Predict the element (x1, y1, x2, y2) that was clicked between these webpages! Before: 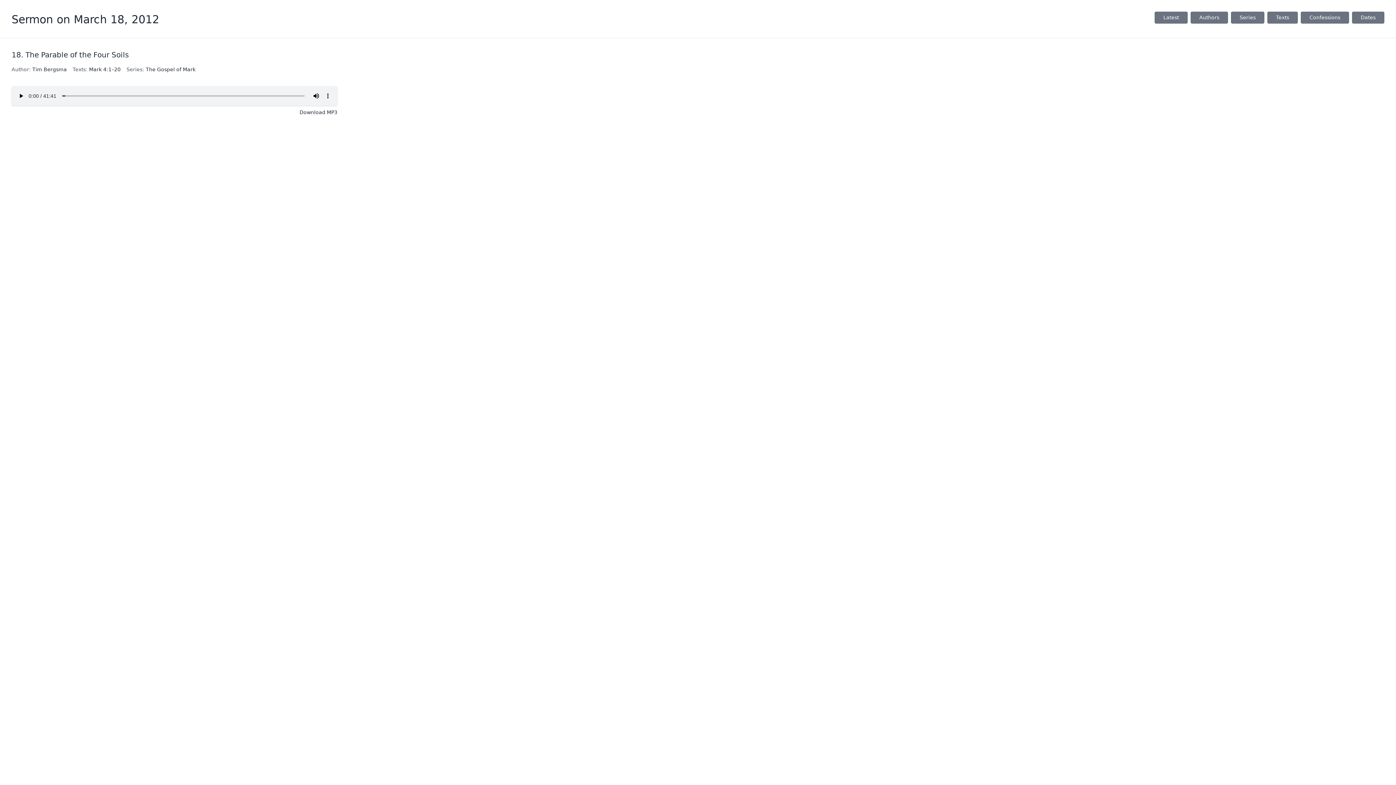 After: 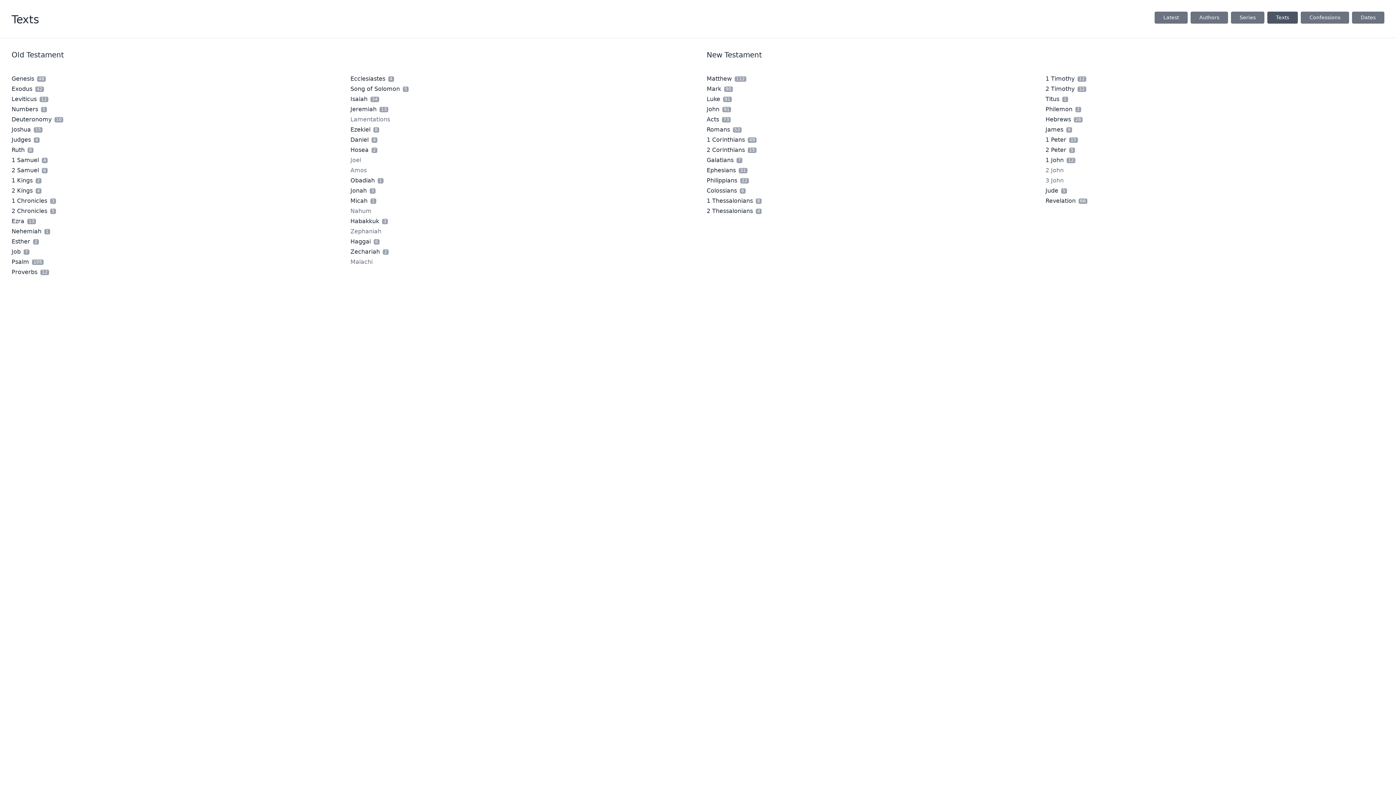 Action: label: Texts bbox: (1267, 11, 1298, 23)